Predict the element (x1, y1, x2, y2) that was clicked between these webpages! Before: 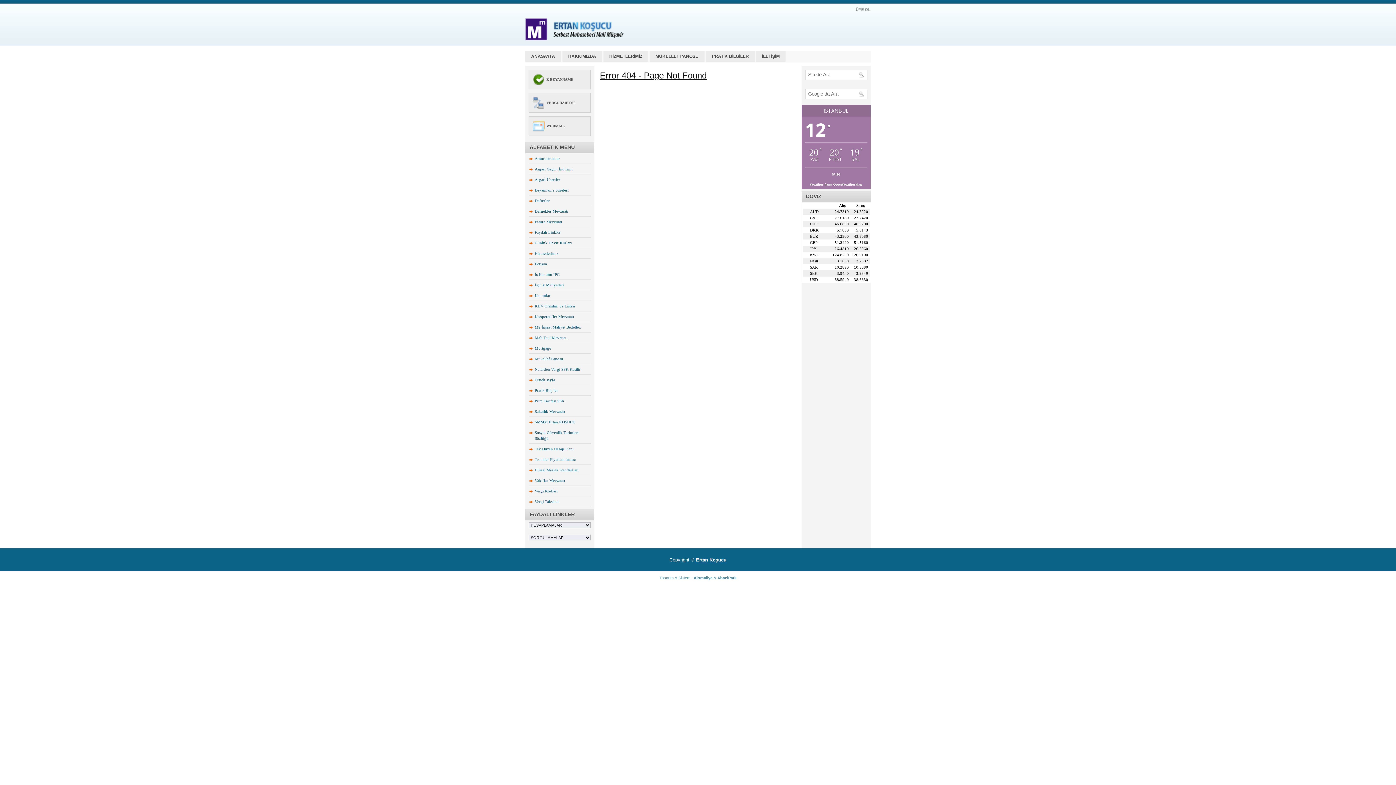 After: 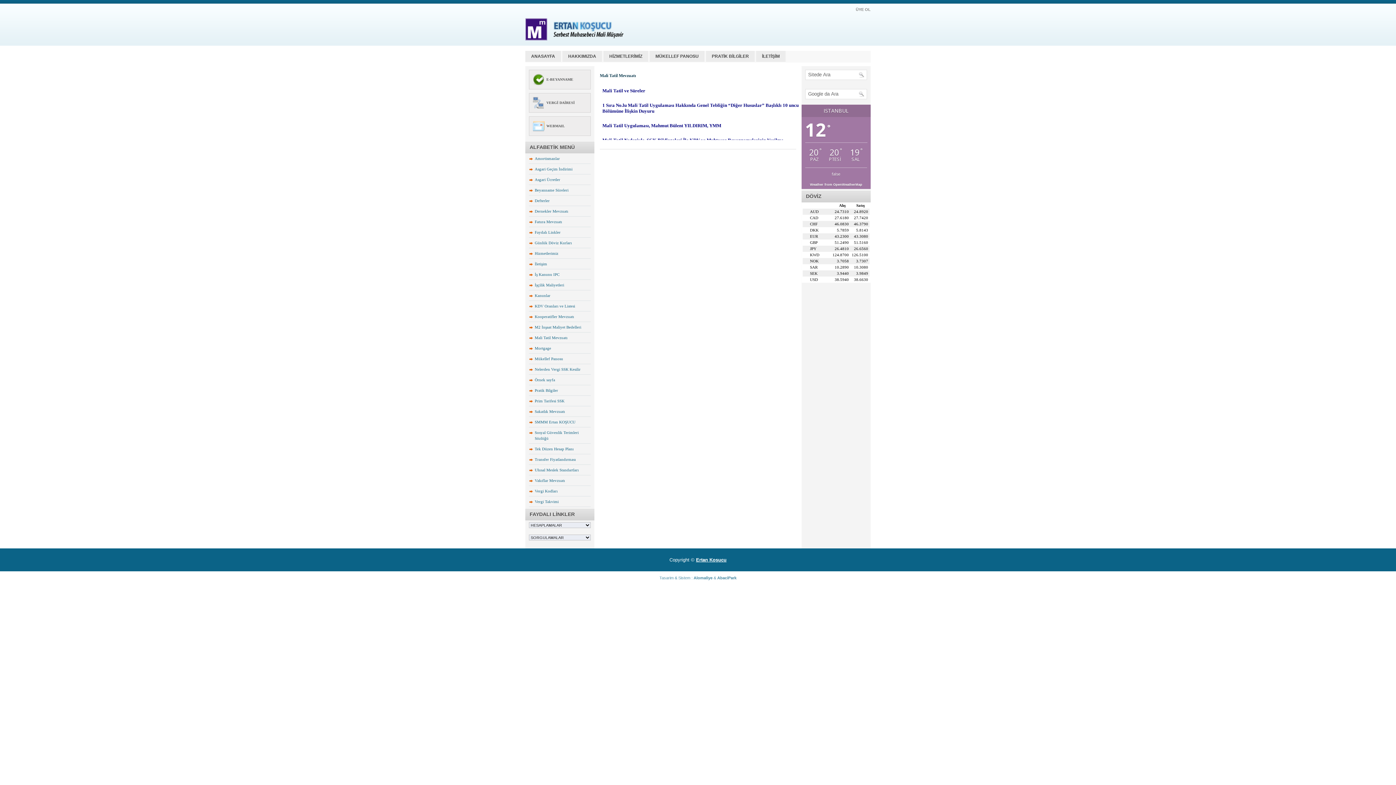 Action: label: Mali Tatil Mevzuatı bbox: (534, 335, 567, 340)